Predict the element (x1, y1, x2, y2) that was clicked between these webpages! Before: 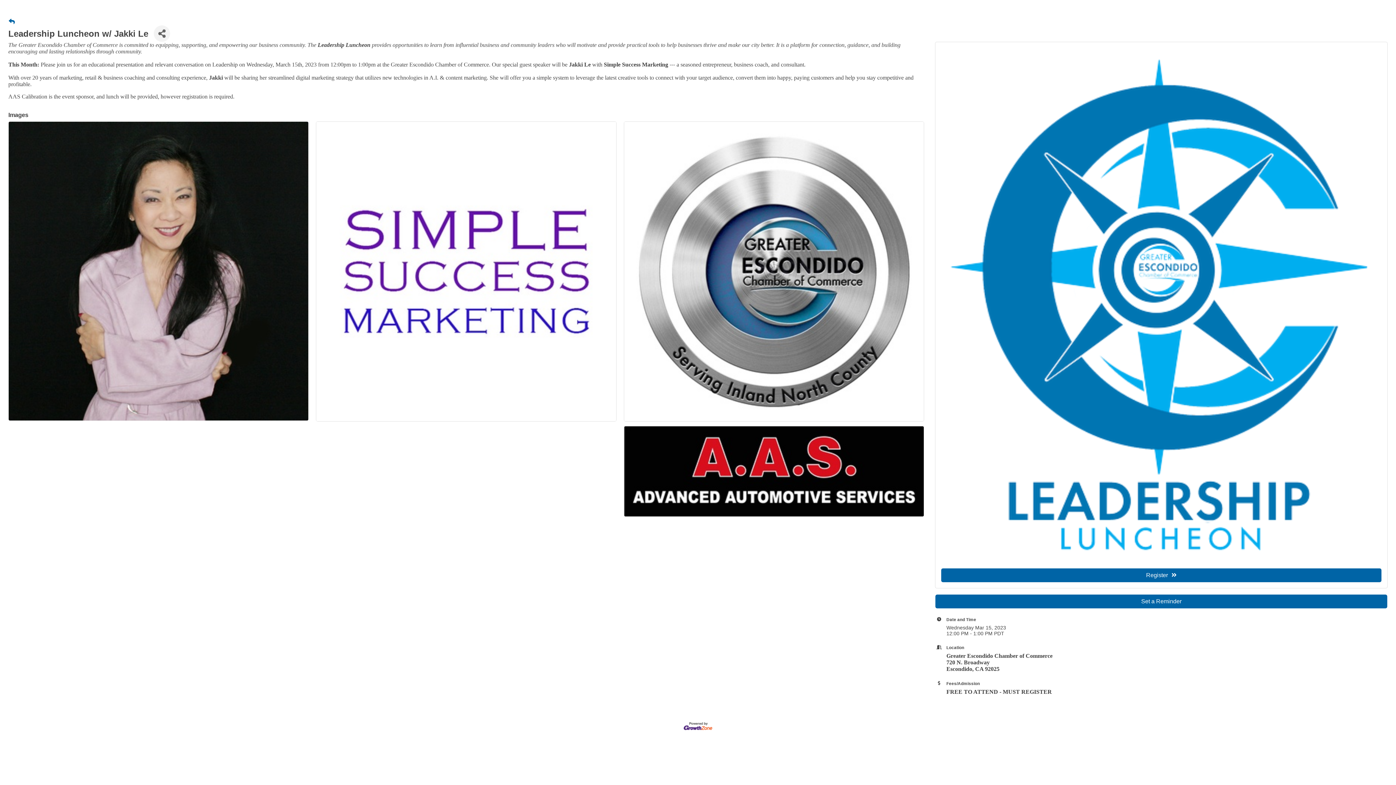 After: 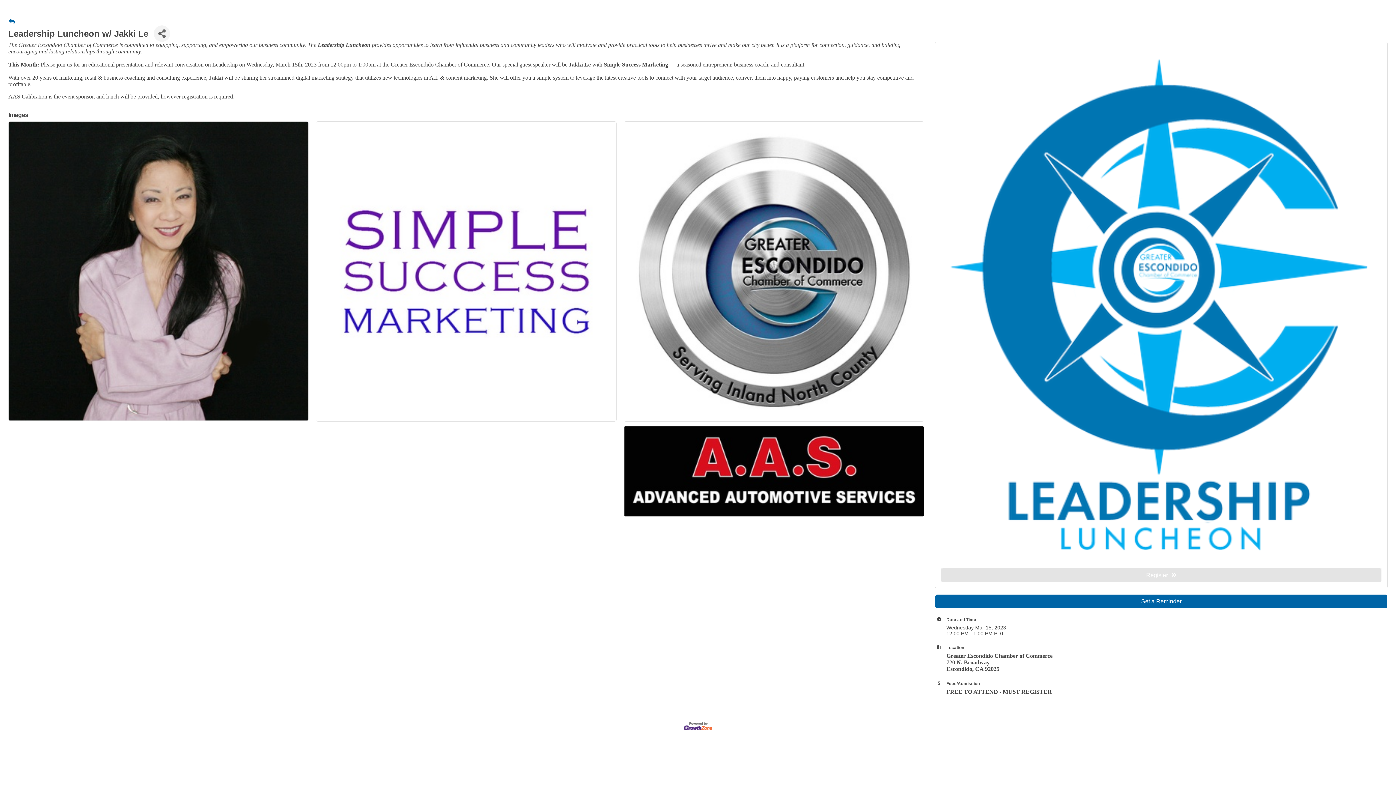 Action: bbox: (941, 568, 1381, 582) label: Register